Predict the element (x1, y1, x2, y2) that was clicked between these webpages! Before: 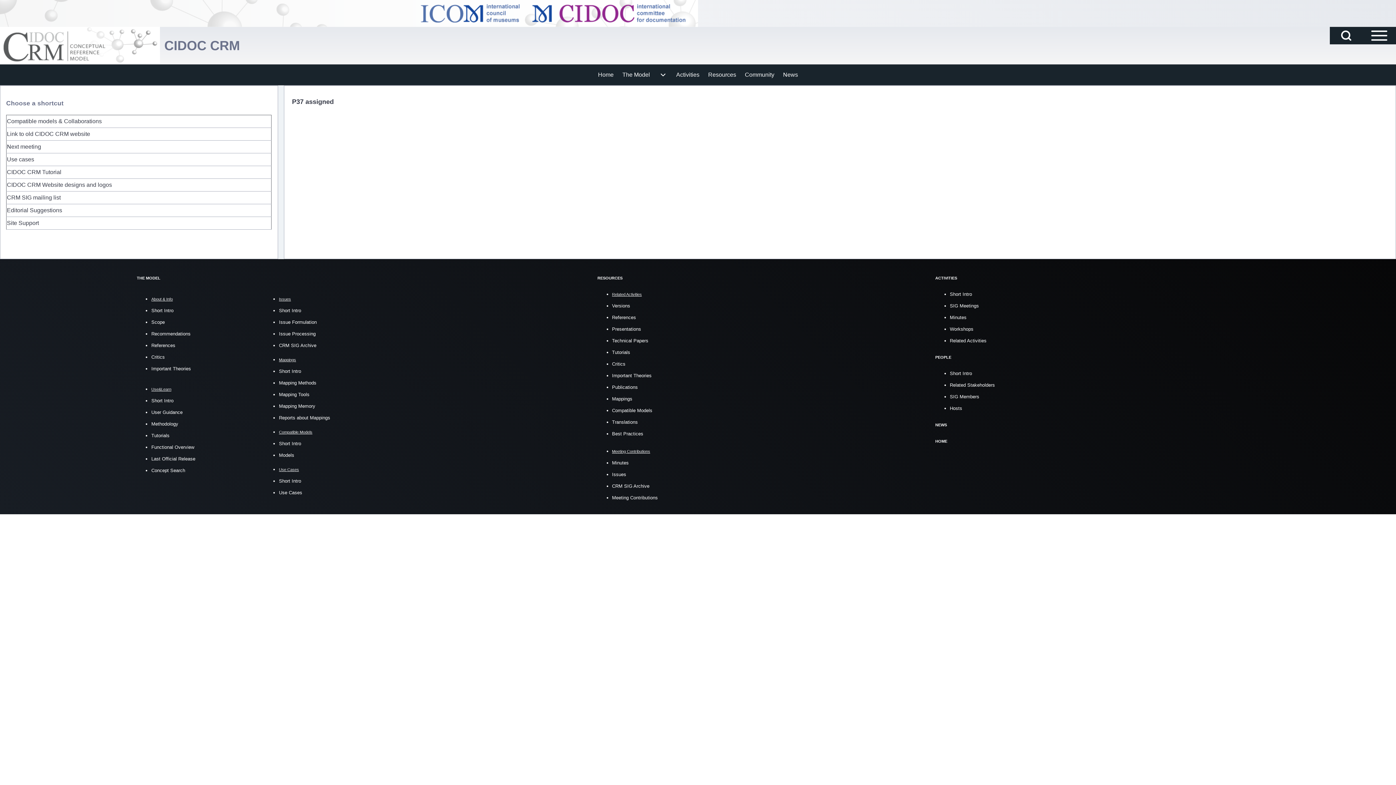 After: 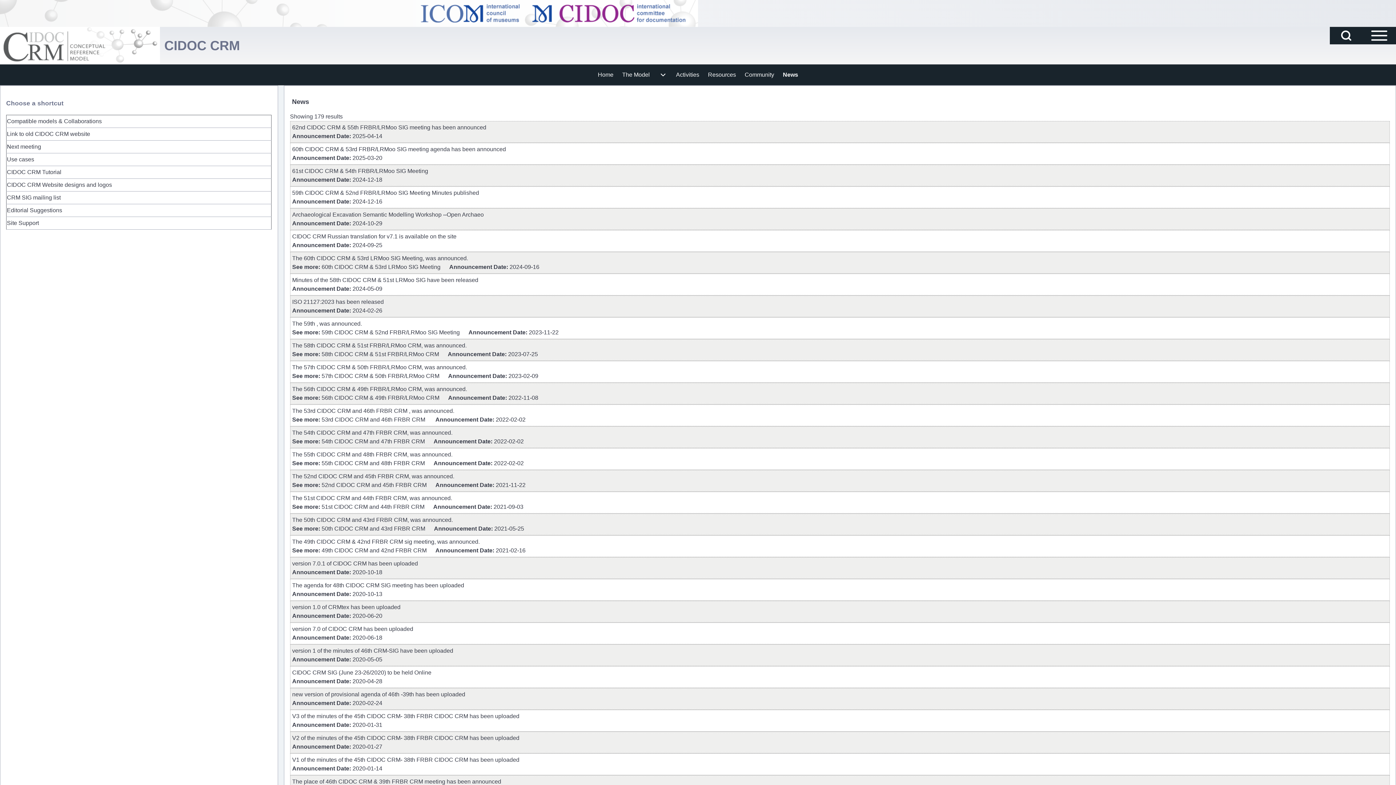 Action: label: NEWS bbox: (935, 422, 947, 427)